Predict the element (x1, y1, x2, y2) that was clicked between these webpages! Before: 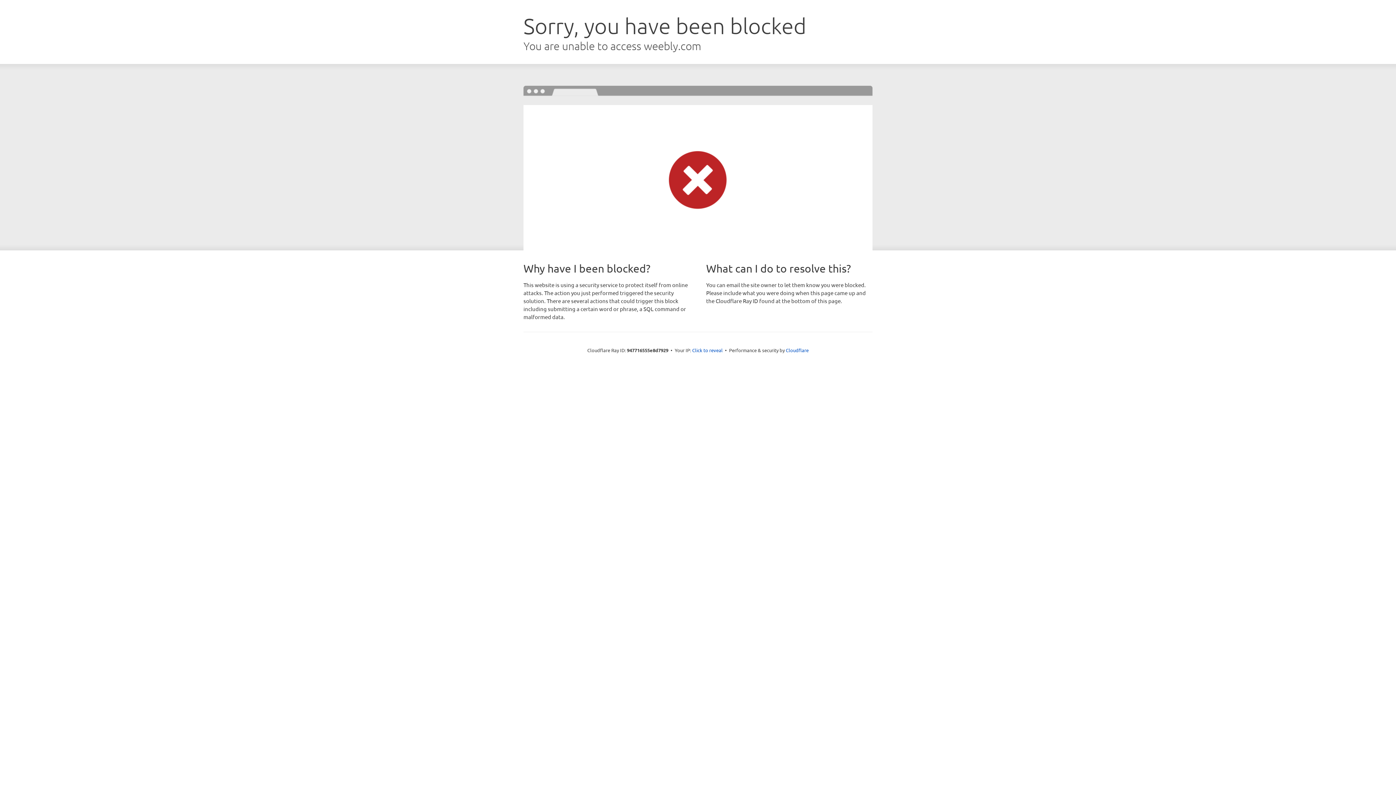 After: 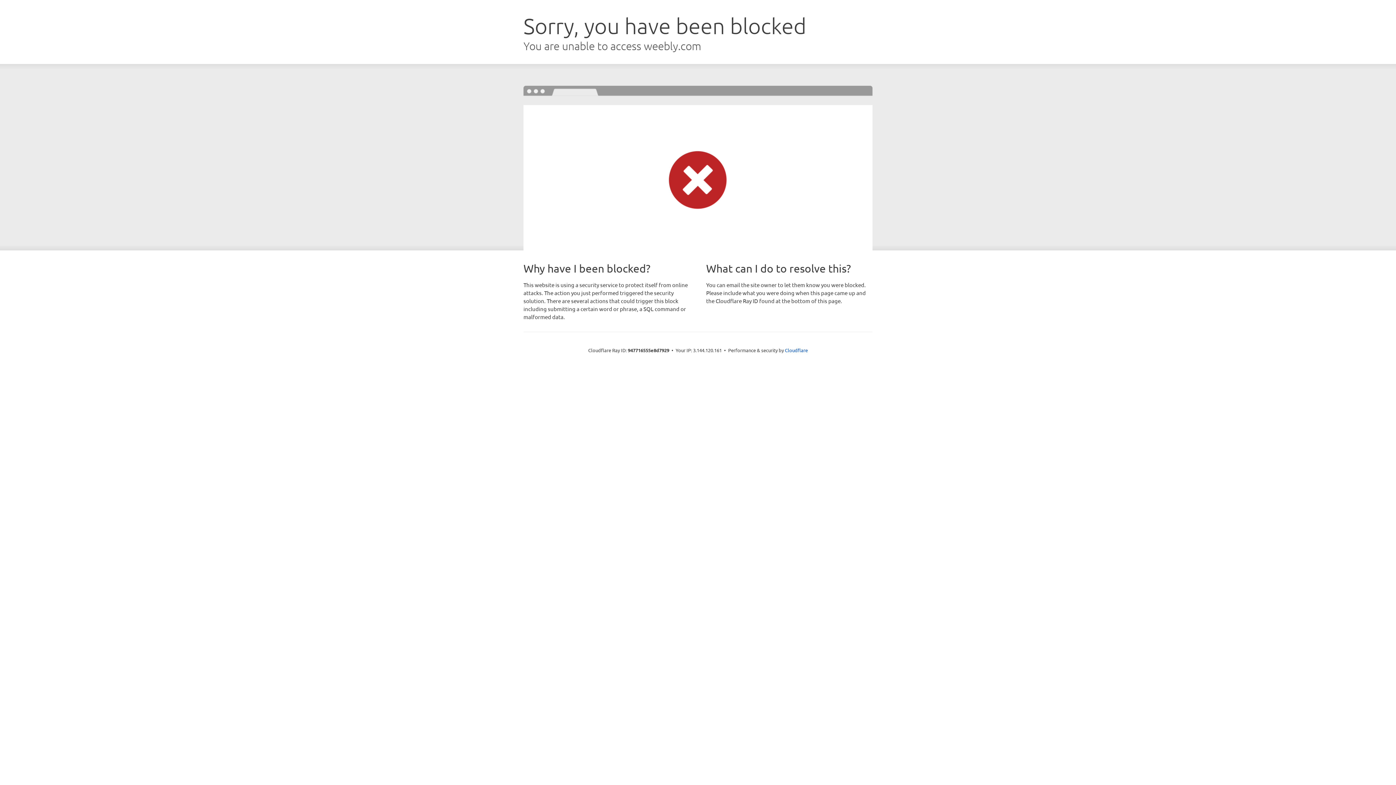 Action: label: Click to reveal bbox: (692, 346, 722, 353)